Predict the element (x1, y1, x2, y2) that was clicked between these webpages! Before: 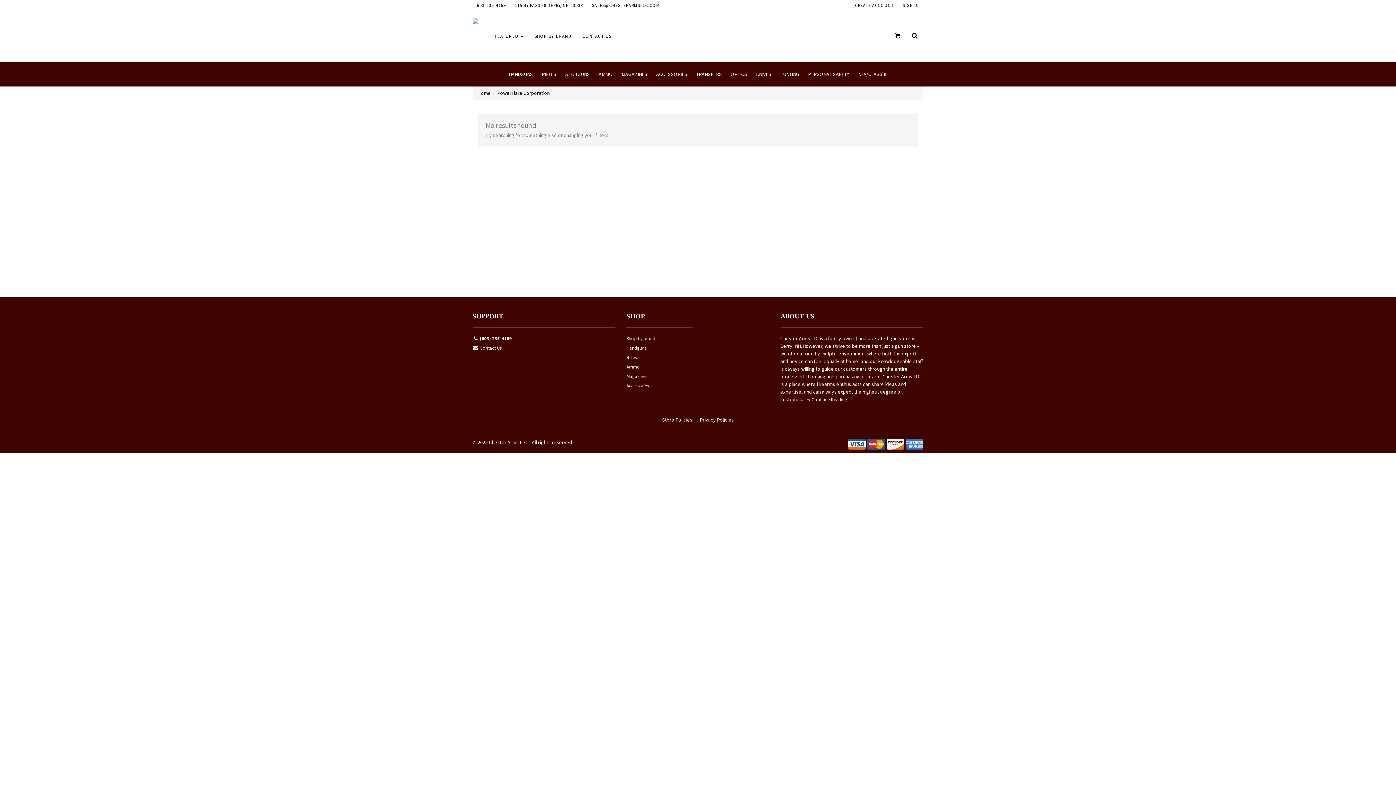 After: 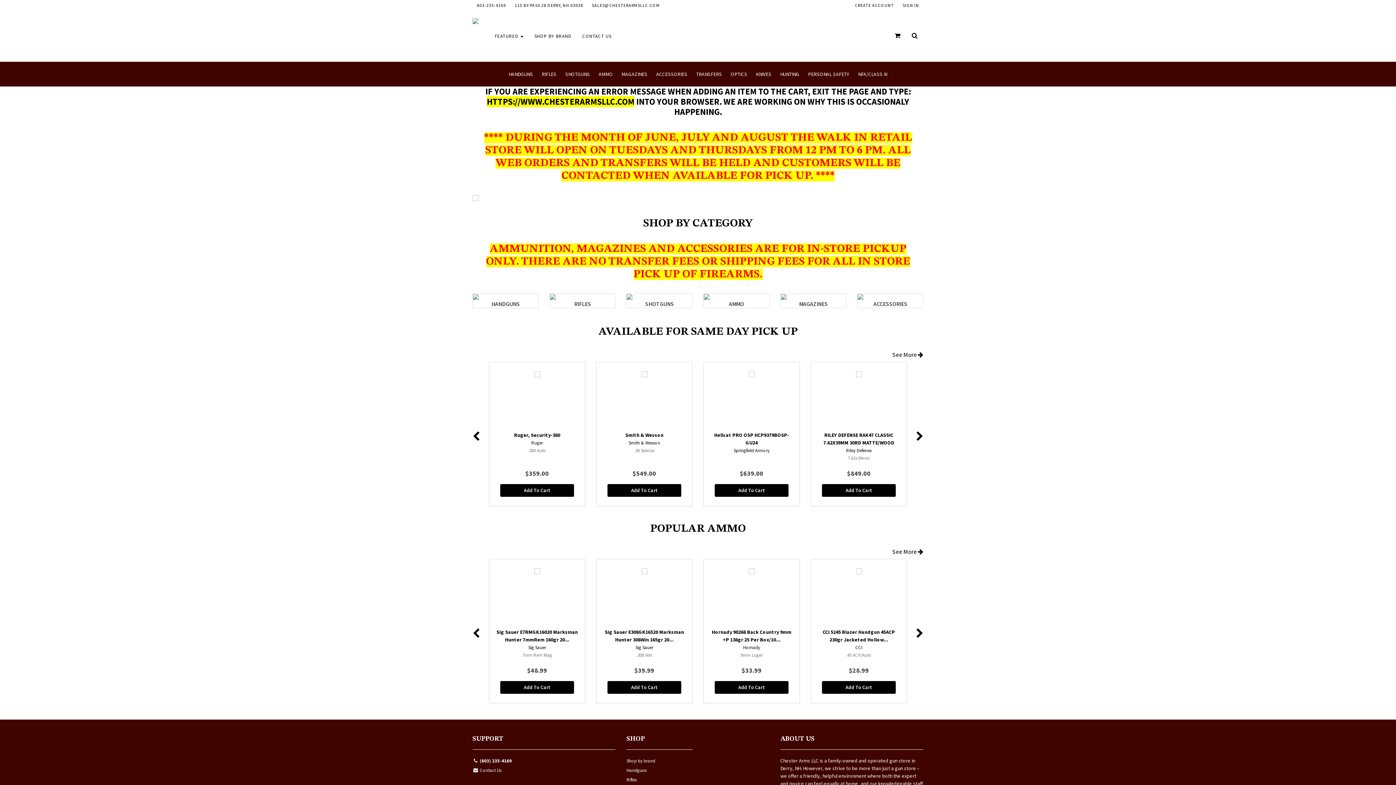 Action: bbox: (472, 17, 489, 23)